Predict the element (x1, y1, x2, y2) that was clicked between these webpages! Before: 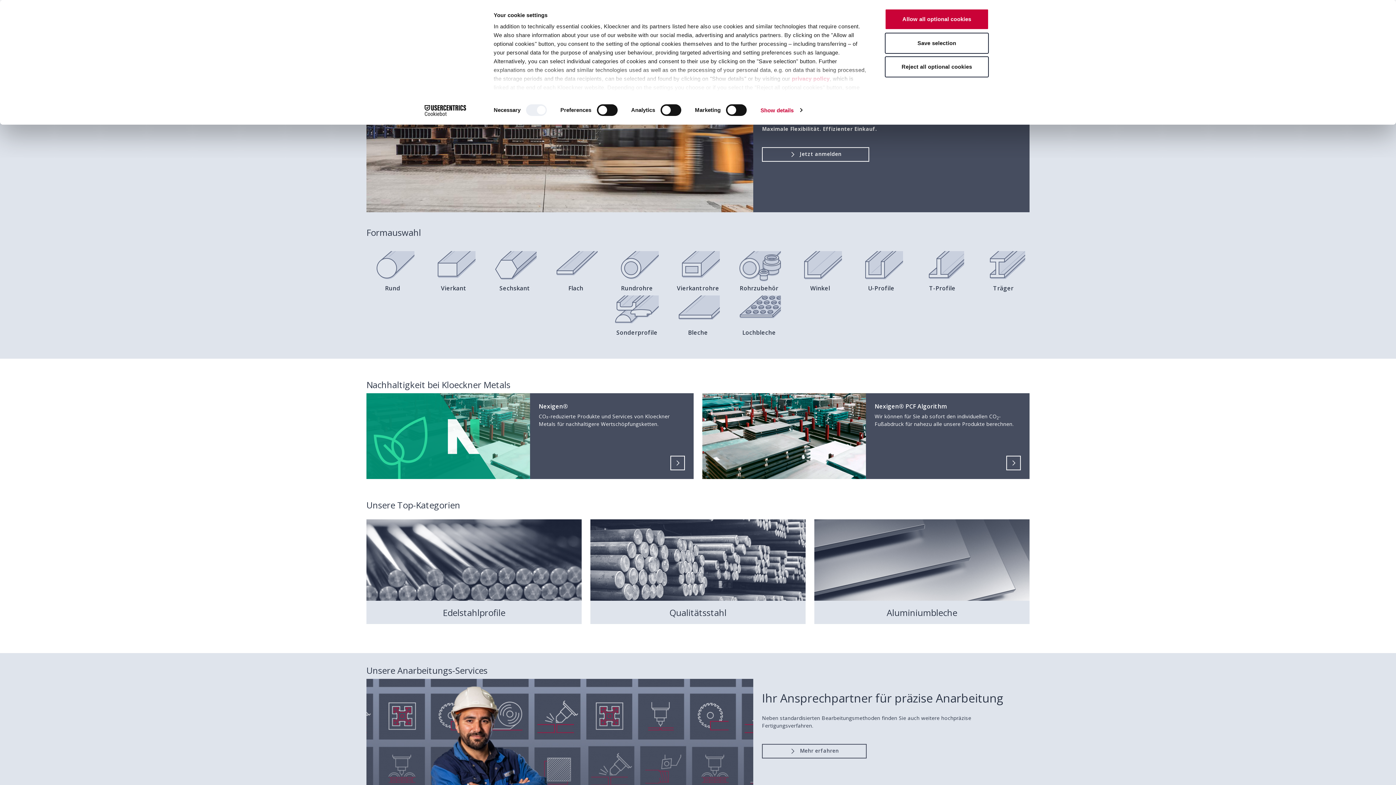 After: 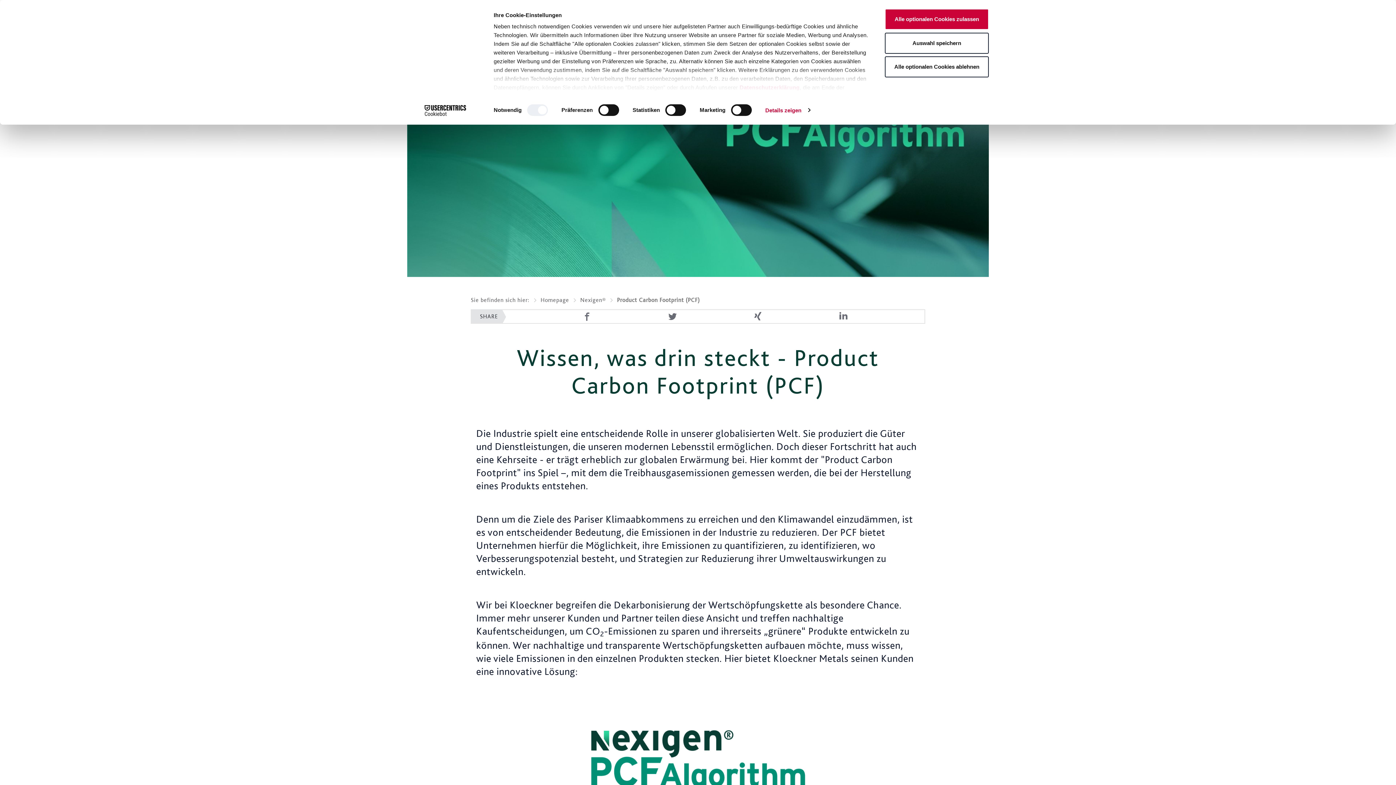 Action: label: Nexigen® PCF Algorithm bbox: (874, 402, 1021, 411)